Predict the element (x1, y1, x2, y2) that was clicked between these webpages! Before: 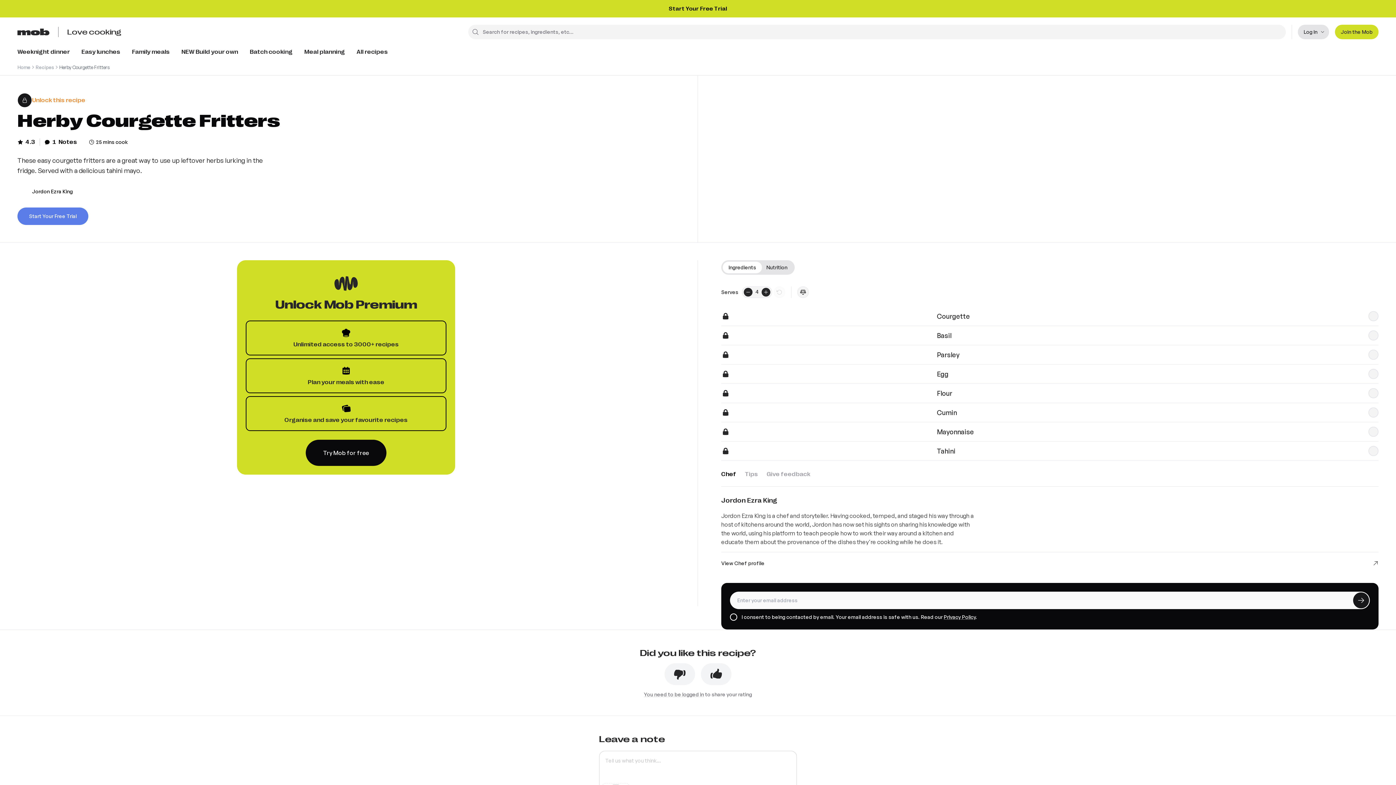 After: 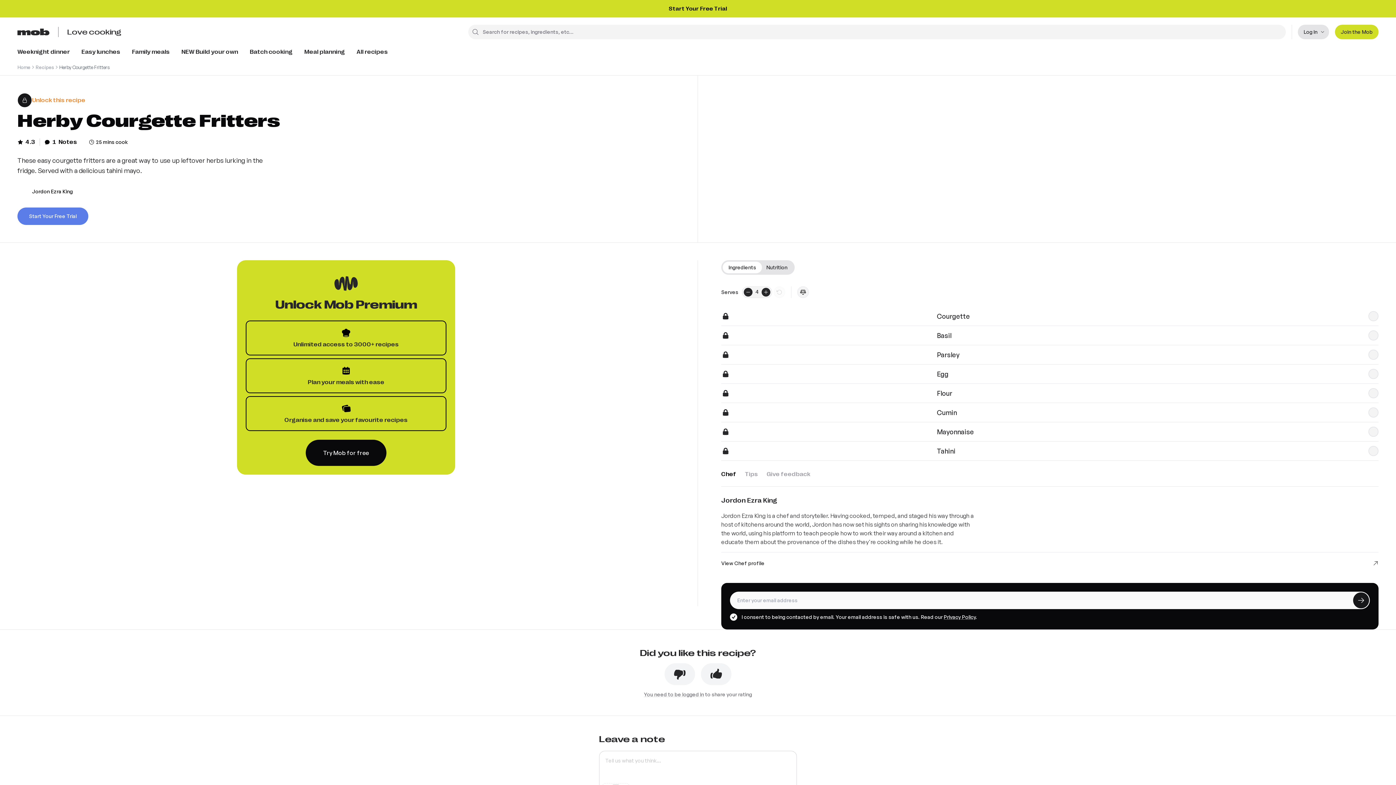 Action: bbox: (730, 613, 737, 621) label: Newsletter opt-in